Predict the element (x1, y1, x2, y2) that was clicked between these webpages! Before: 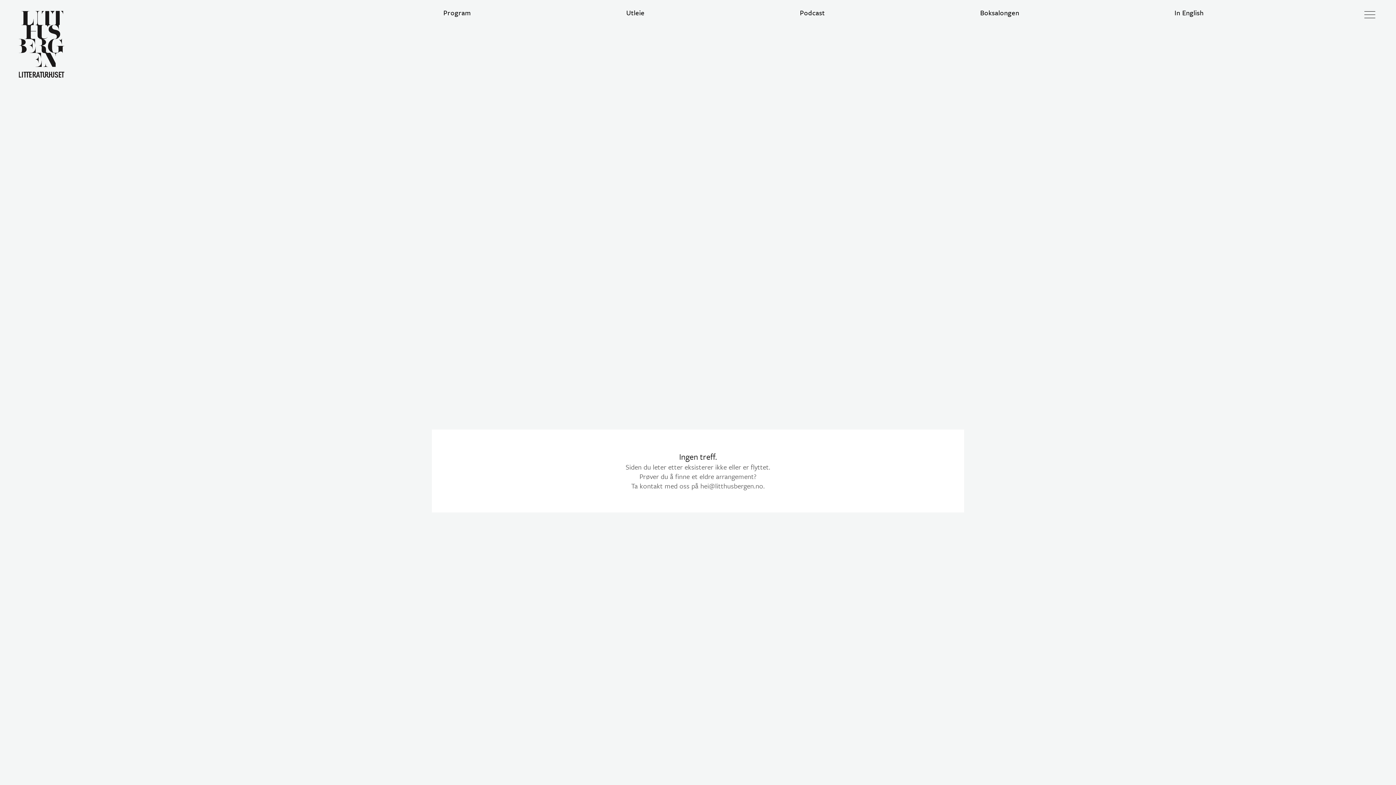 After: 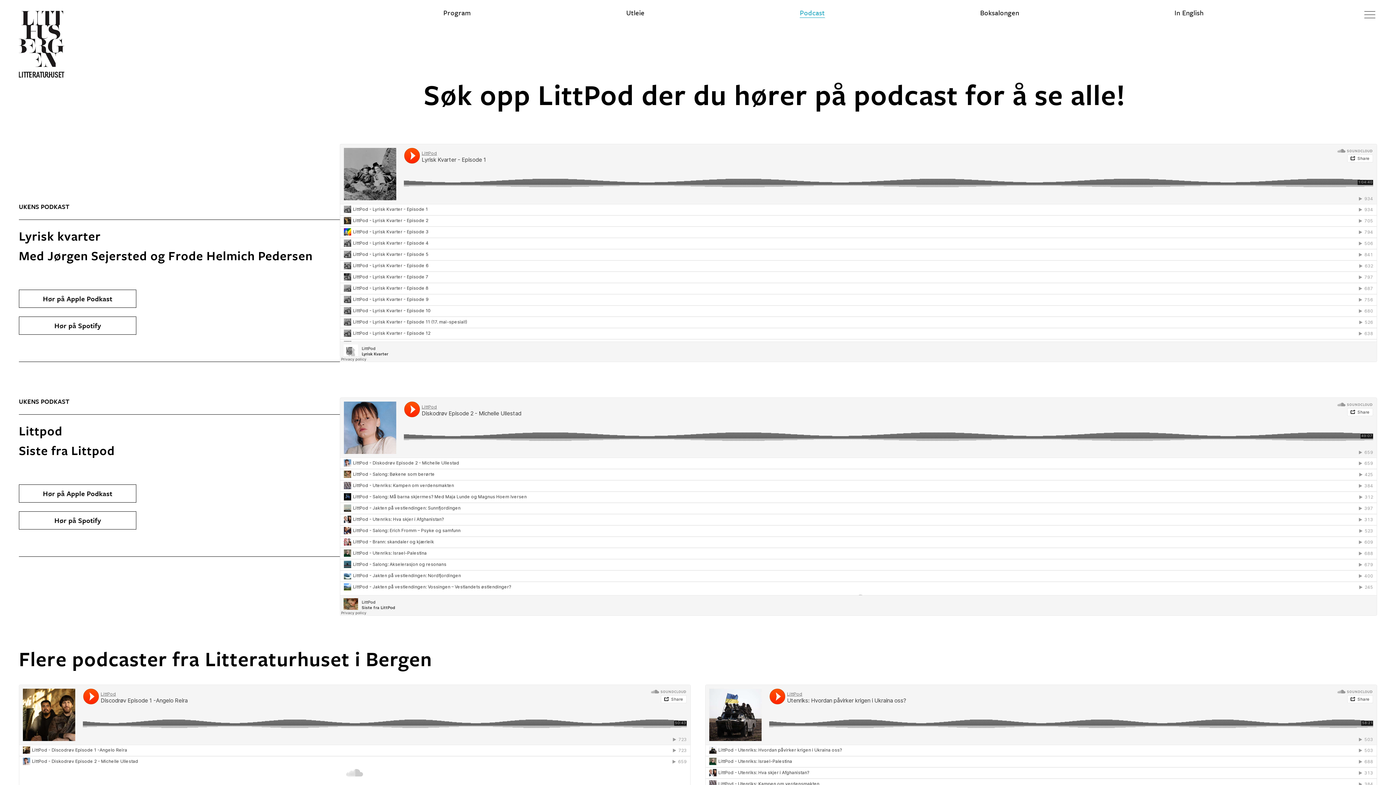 Action: bbox: (800, 0, 825, 17) label: Podcast